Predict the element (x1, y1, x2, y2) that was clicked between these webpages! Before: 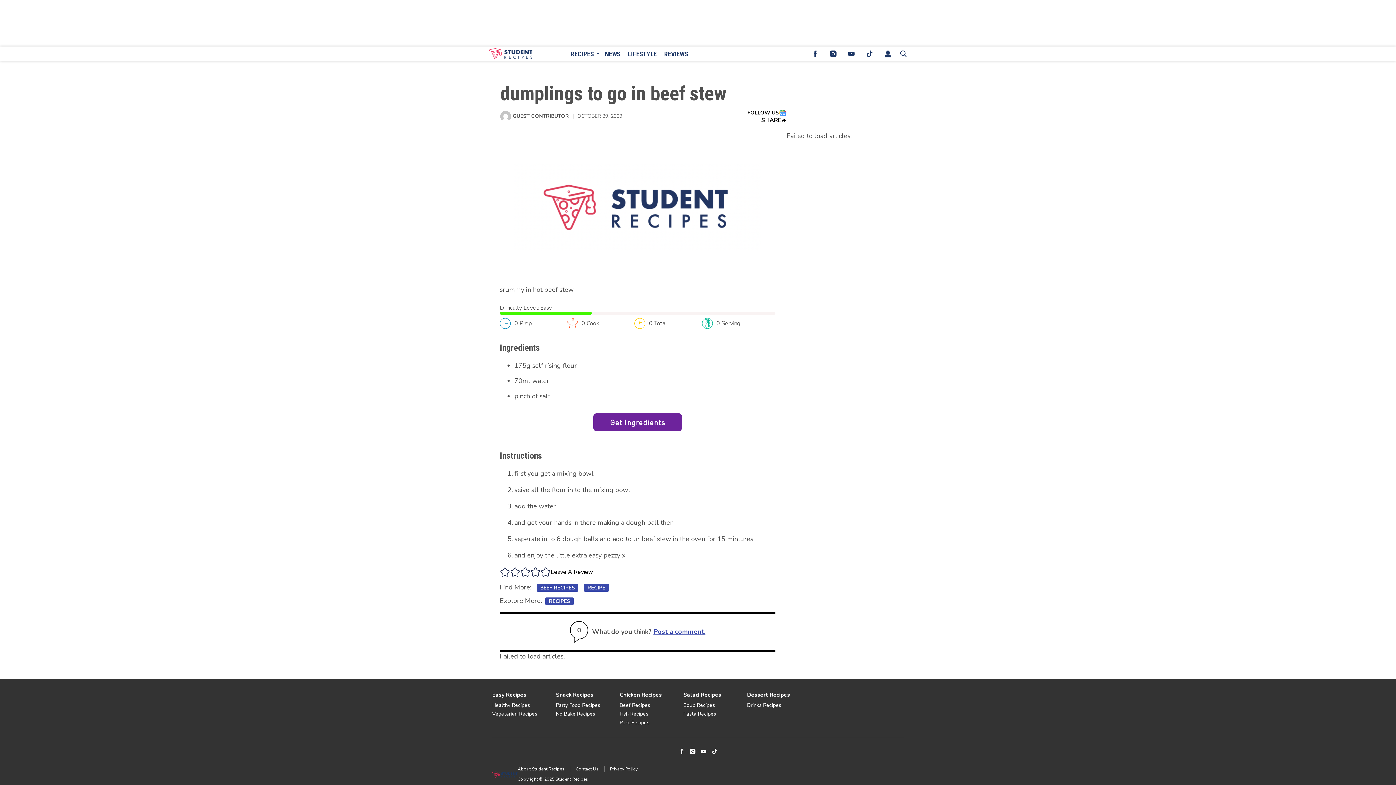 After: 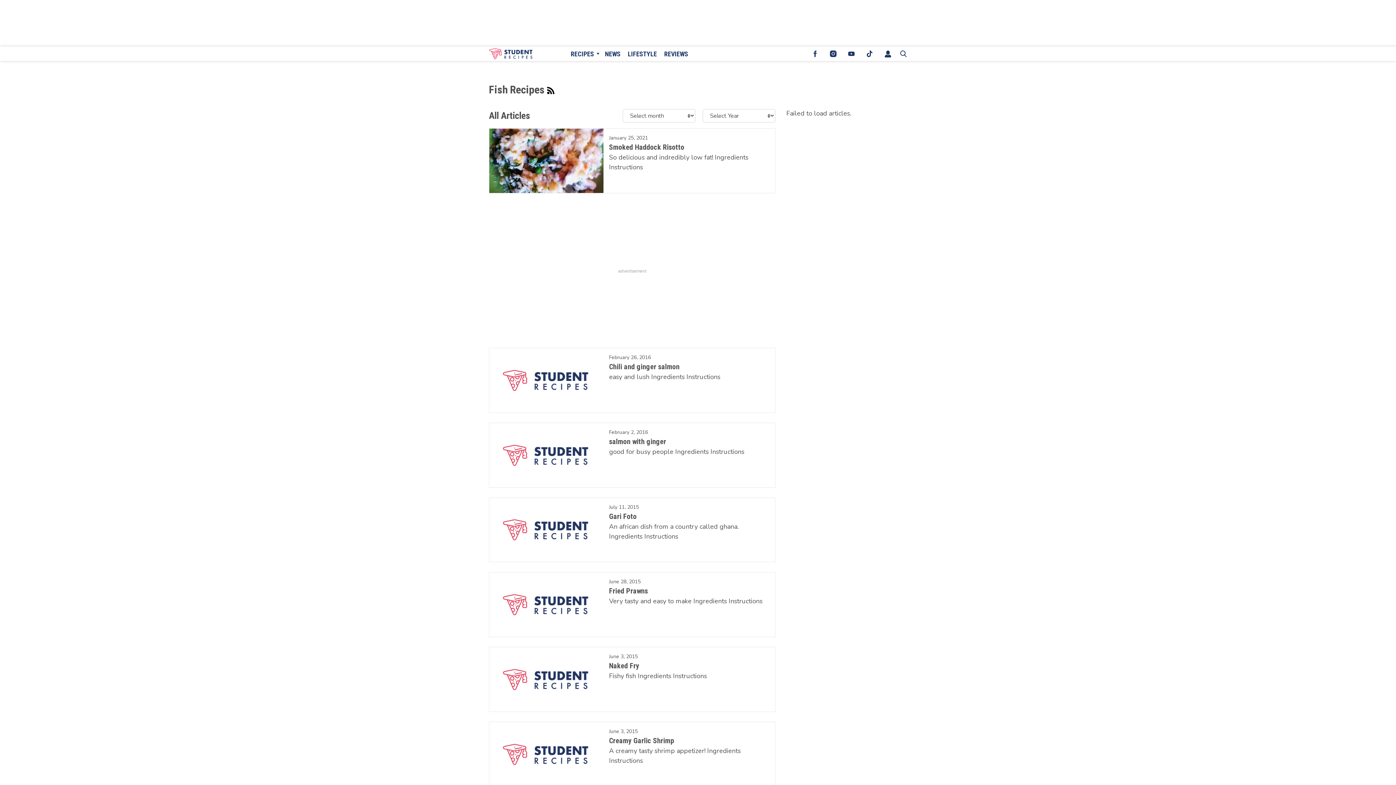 Action: bbox: (619, 711, 683, 717) label: Browse Fish Recipes